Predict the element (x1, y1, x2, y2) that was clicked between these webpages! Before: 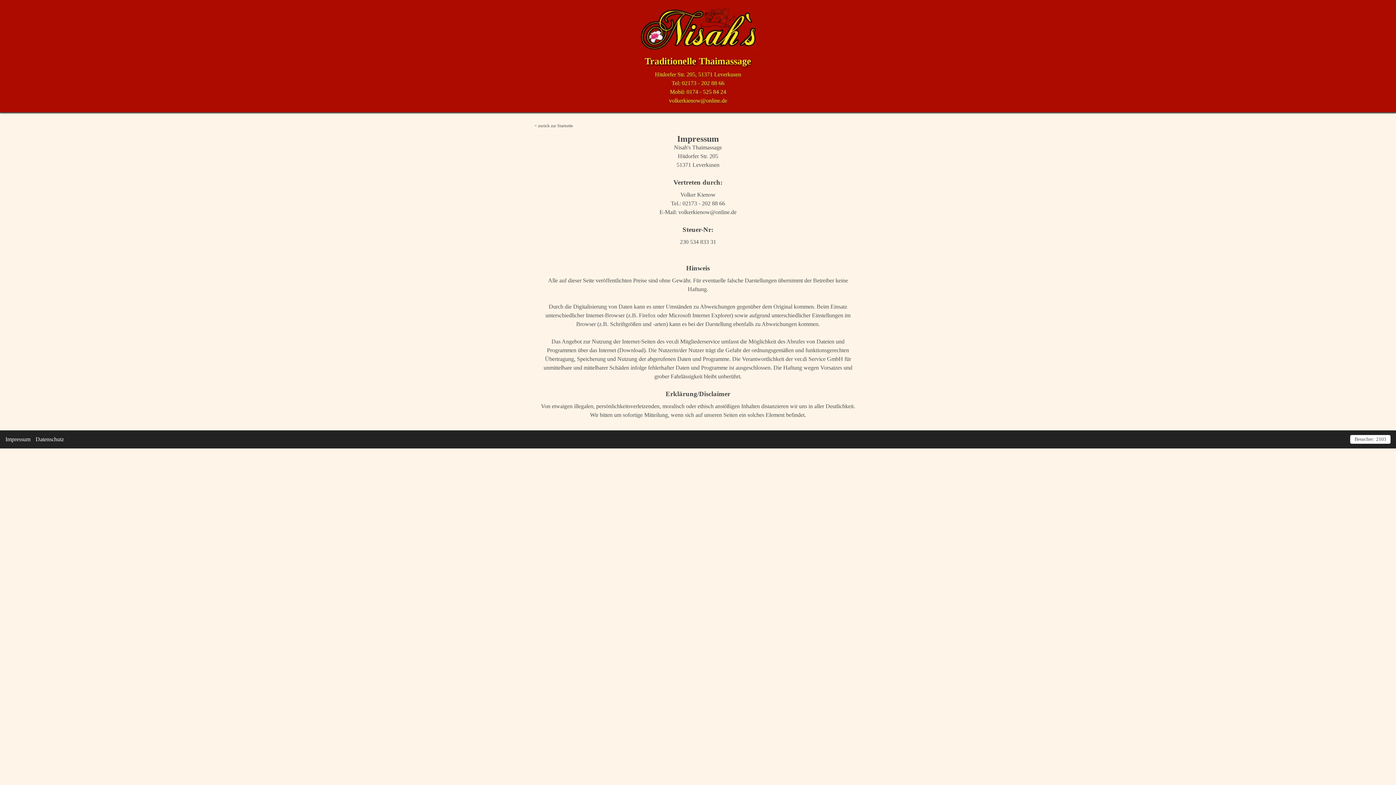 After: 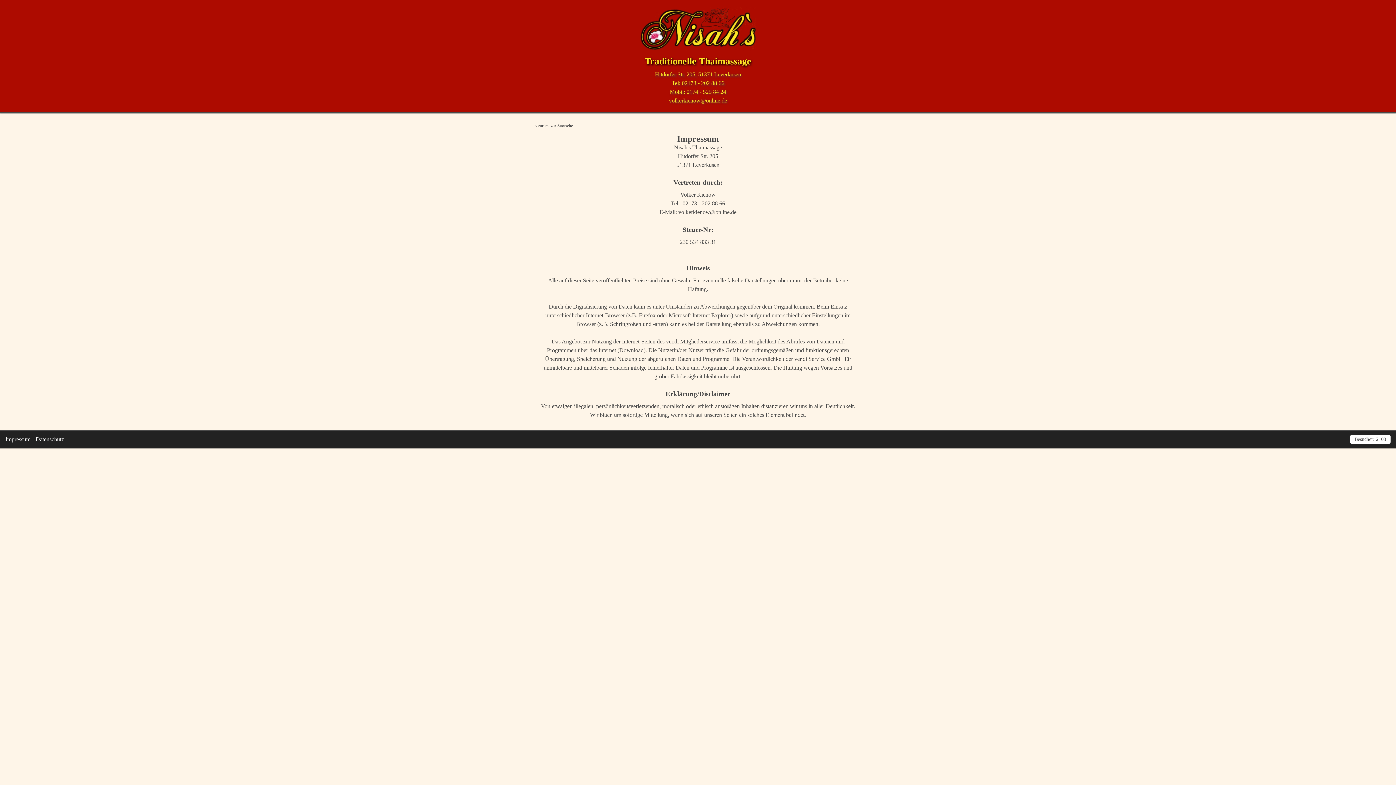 Action: label: volkerkienow@online.de bbox: (669, 97, 727, 103)